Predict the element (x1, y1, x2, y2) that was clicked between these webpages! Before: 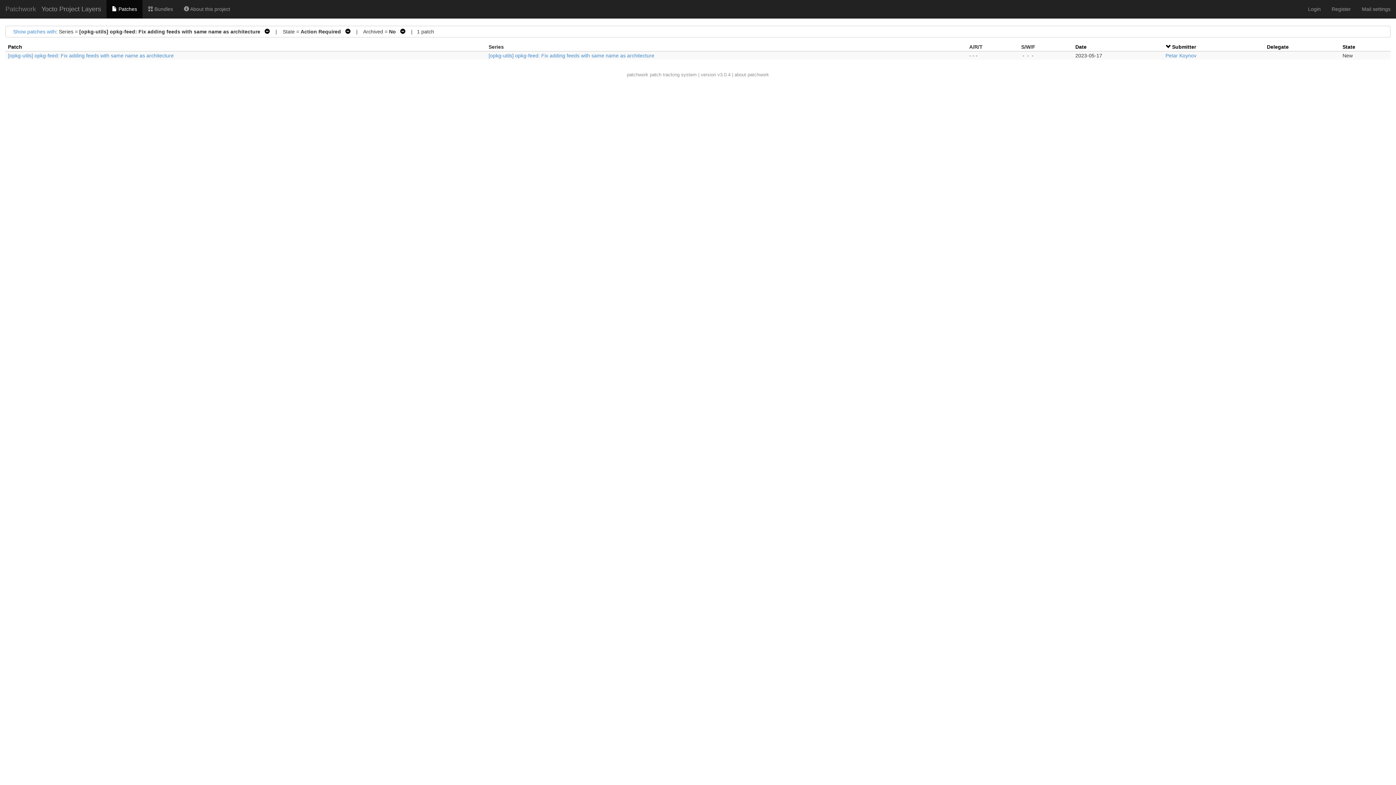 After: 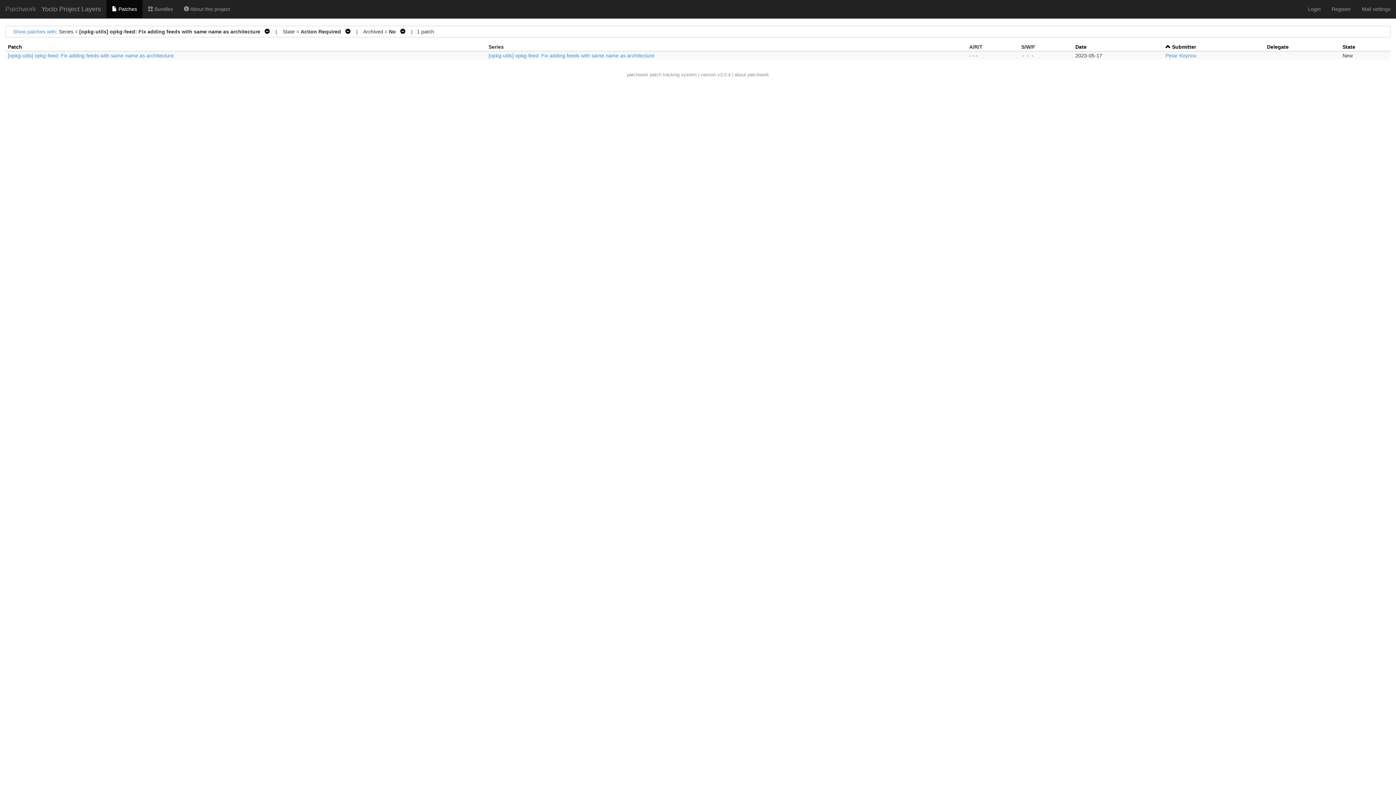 Action: bbox: (1165, 44, 1172, 49) label:  